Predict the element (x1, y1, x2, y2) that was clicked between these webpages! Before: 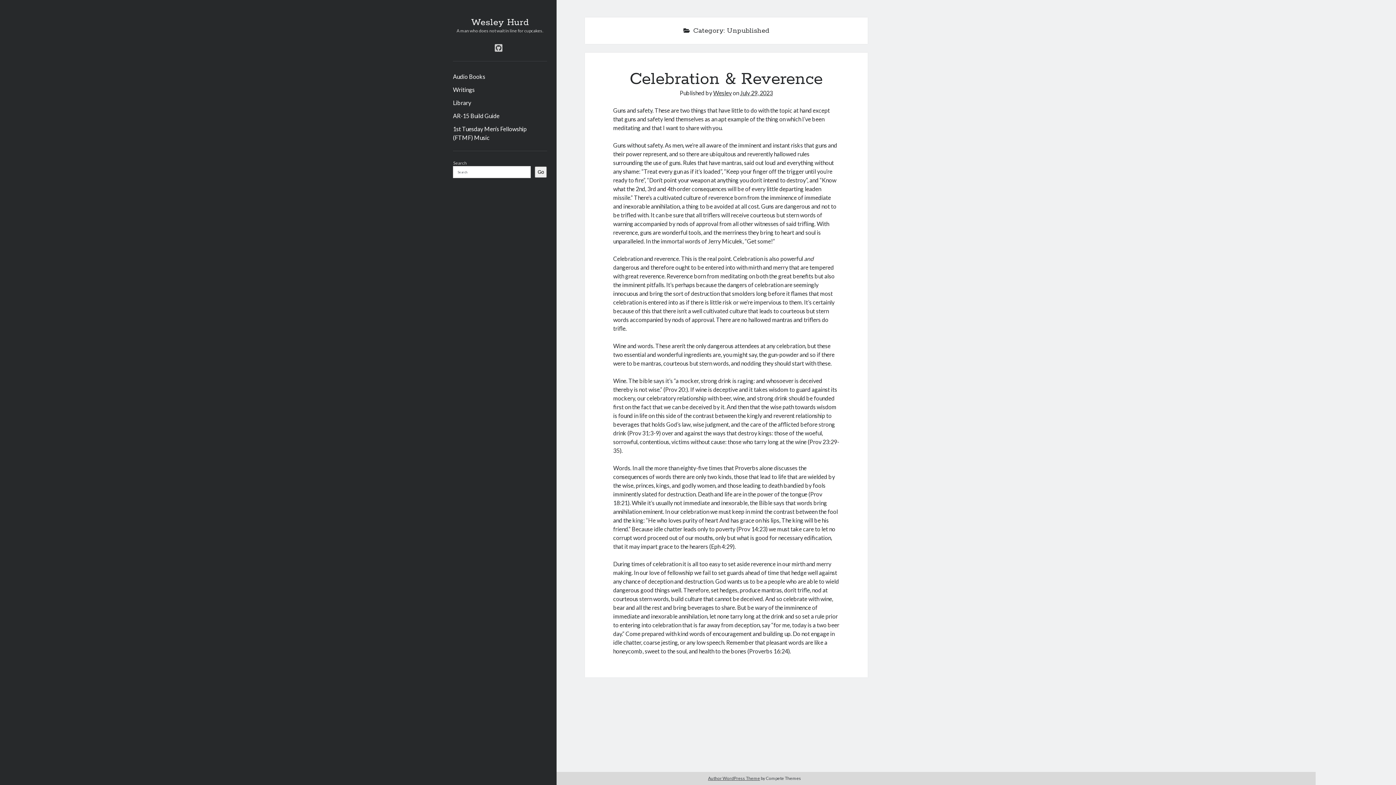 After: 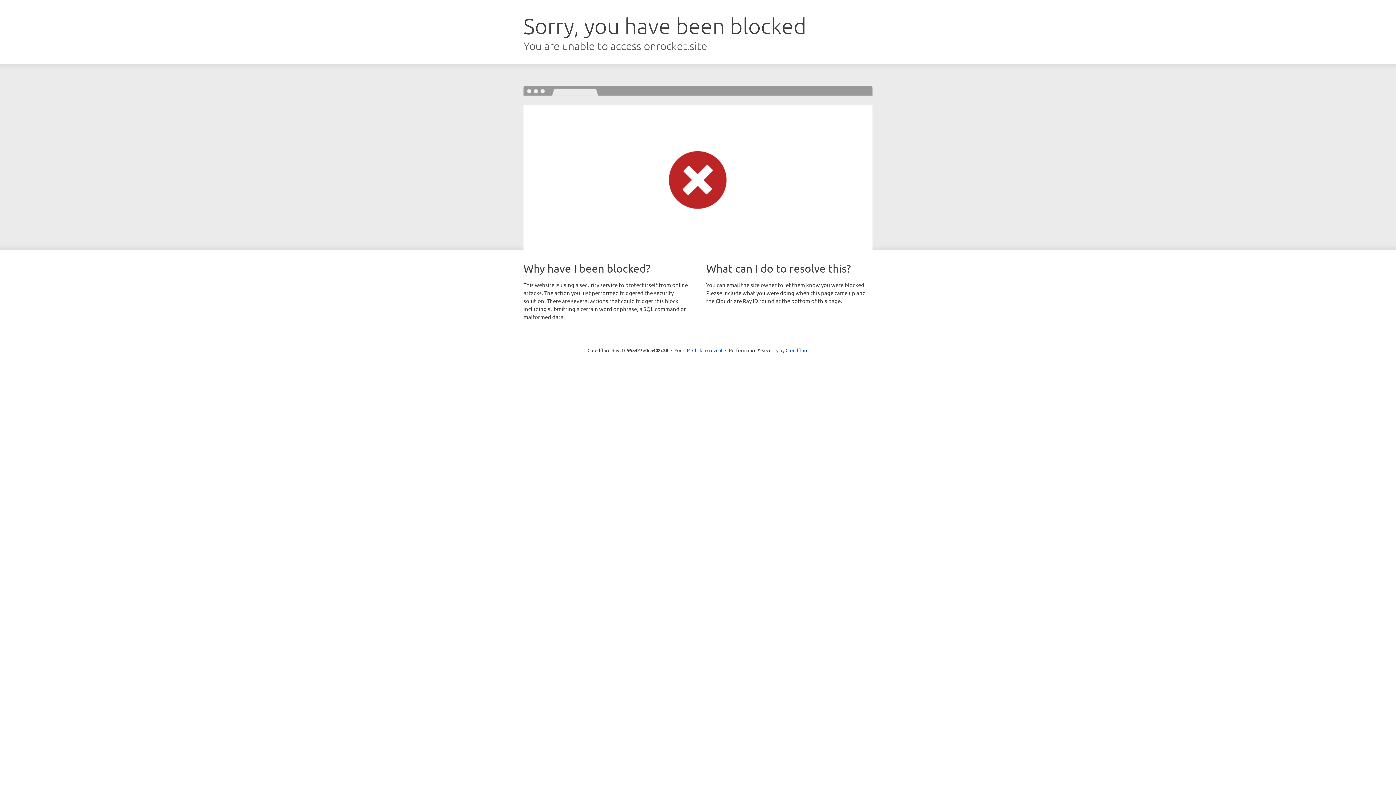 Action: bbox: (708, 776, 760, 781) label: Author WordPress Theme